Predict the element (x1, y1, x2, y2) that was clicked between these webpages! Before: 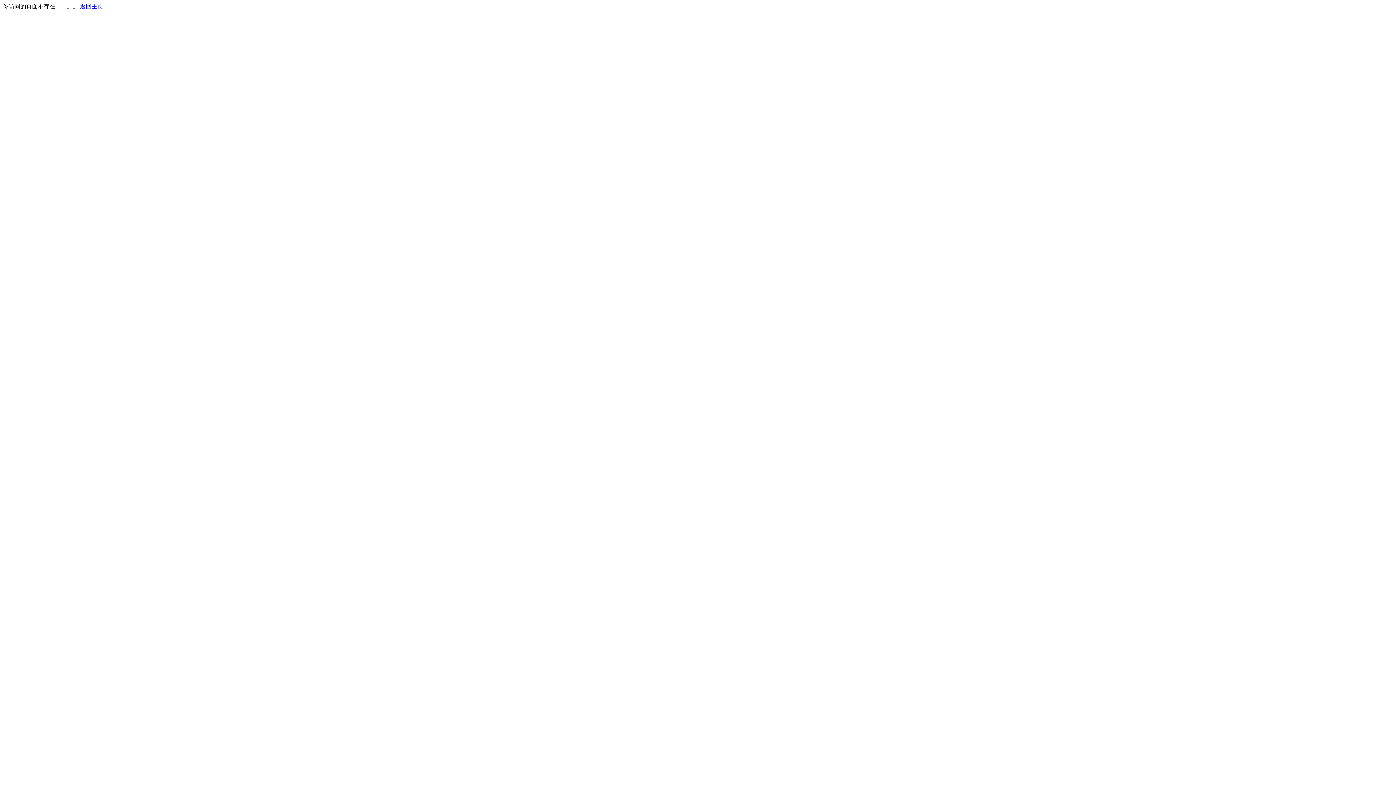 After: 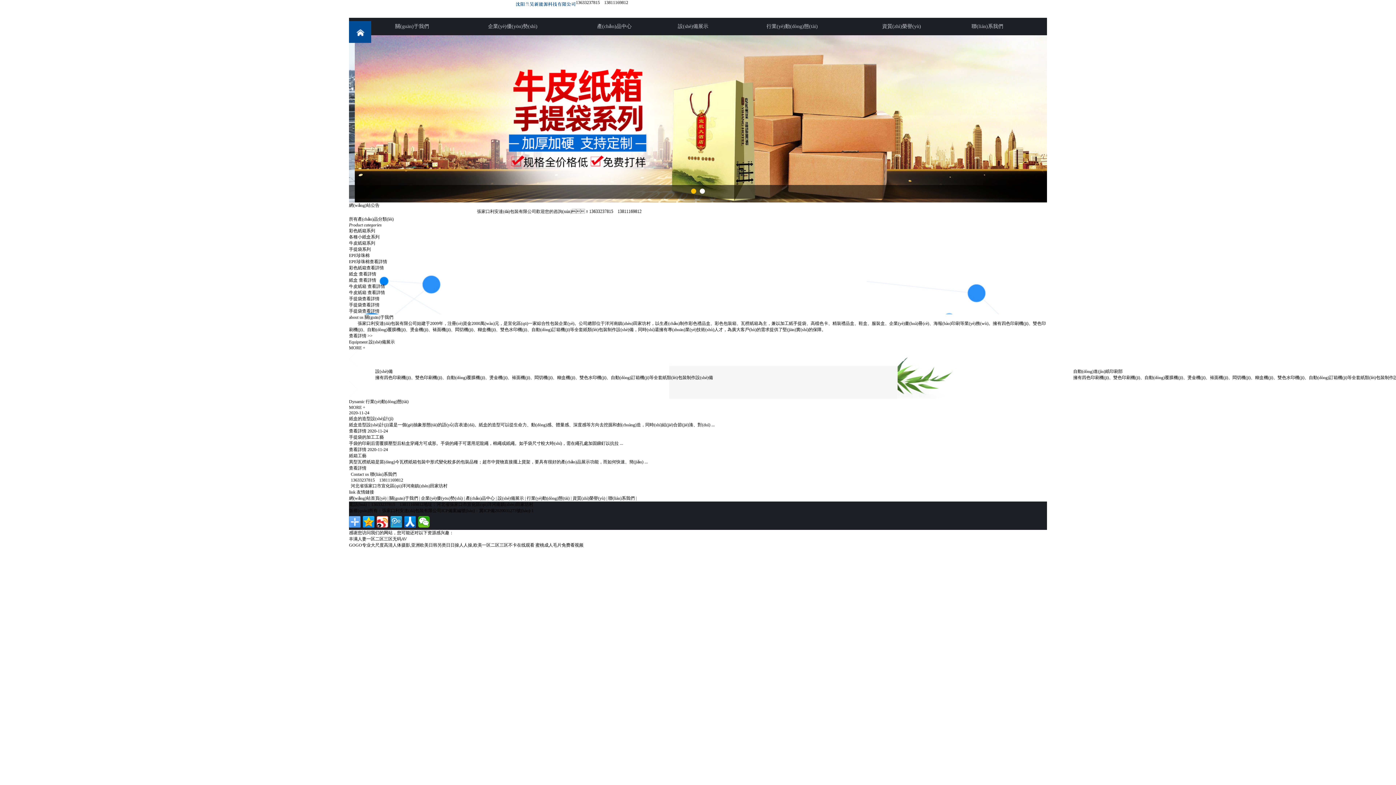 Action: label: 返回主页 bbox: (80, 3, 103, 9)